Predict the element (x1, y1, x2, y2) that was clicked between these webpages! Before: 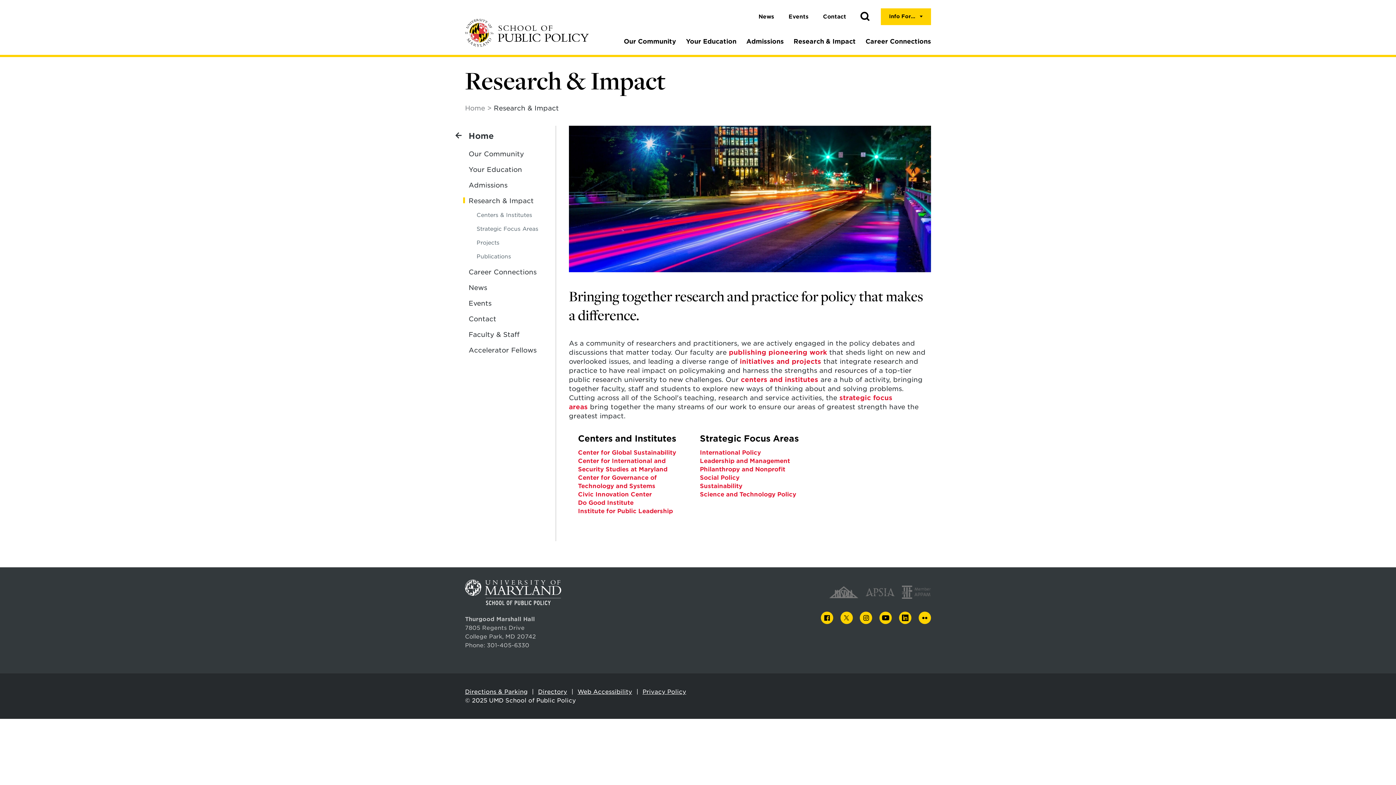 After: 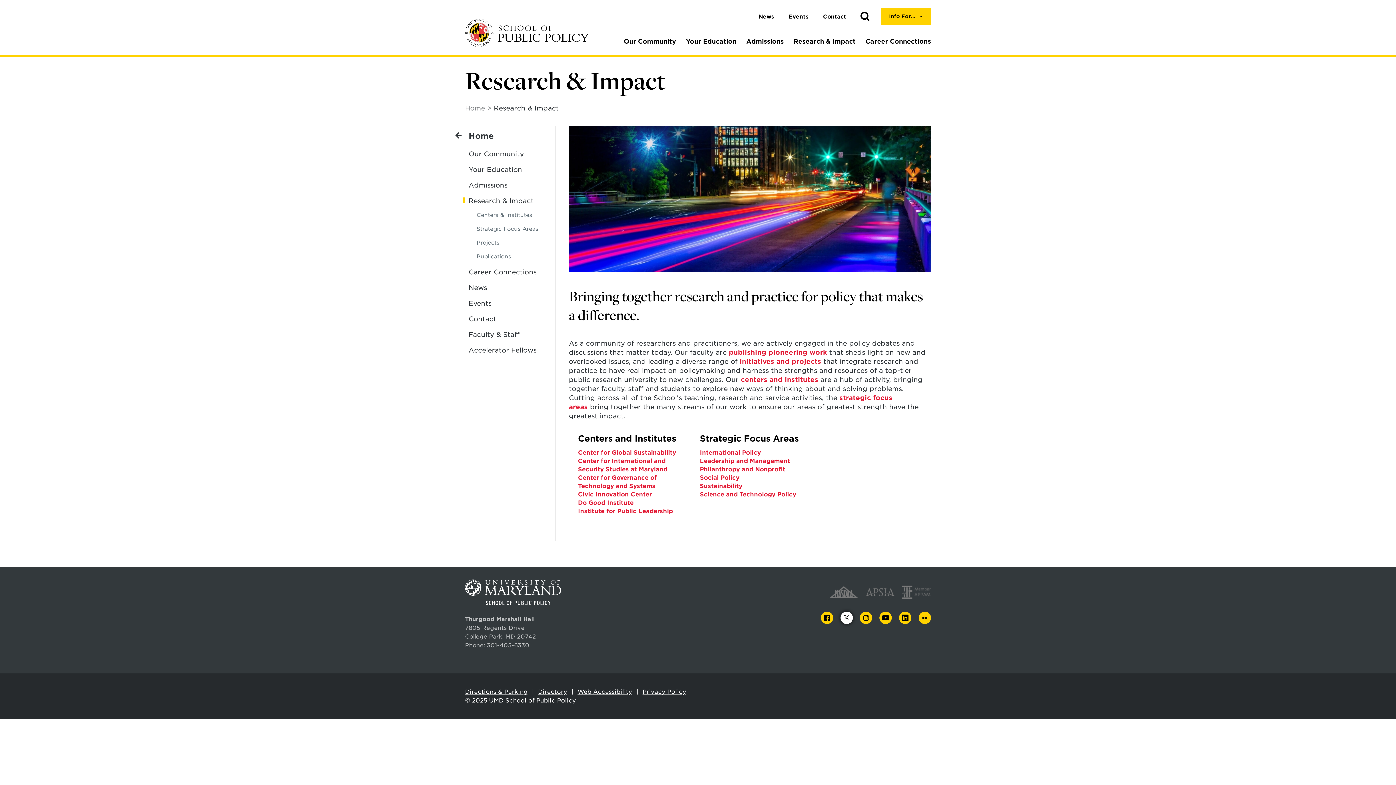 Action: label: TWITTER bbox: (840, 612, 852, 624)